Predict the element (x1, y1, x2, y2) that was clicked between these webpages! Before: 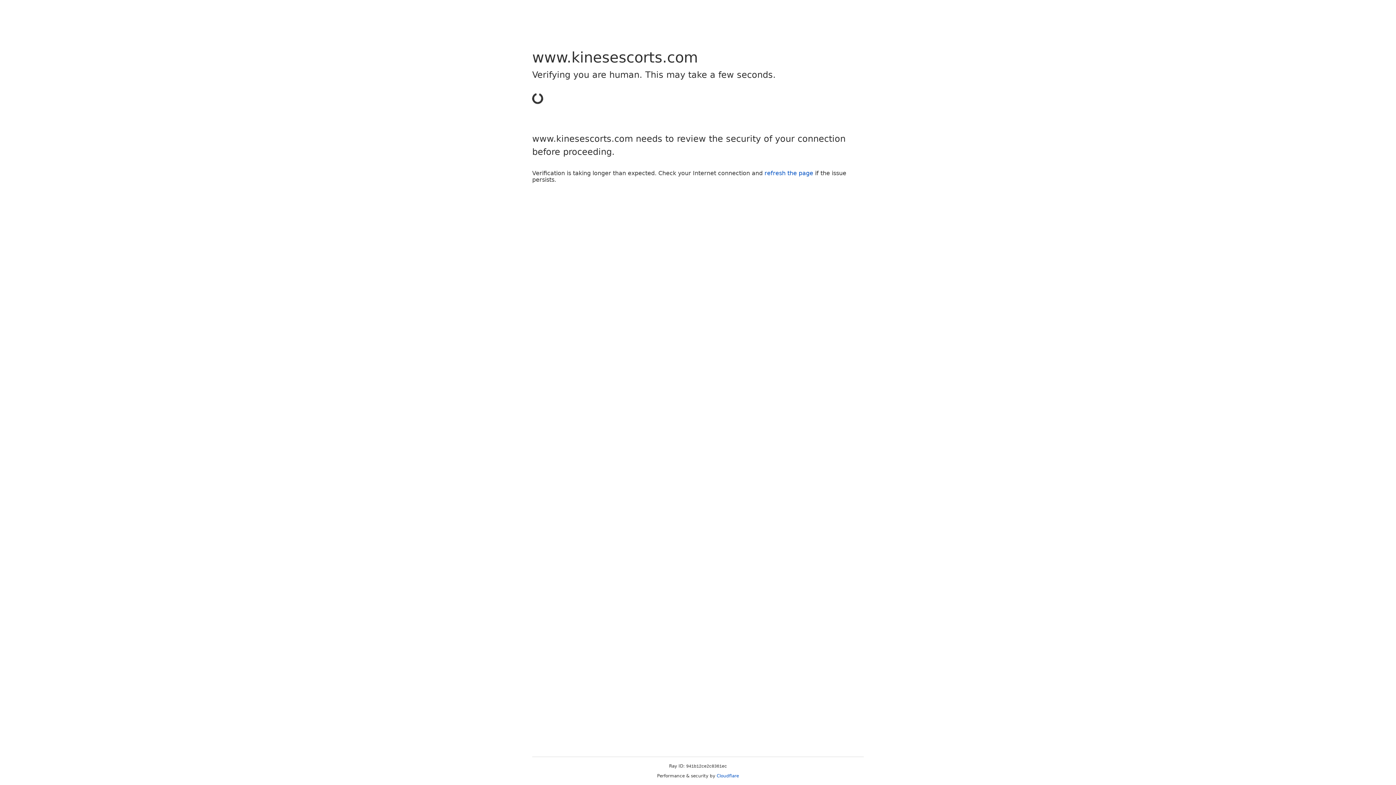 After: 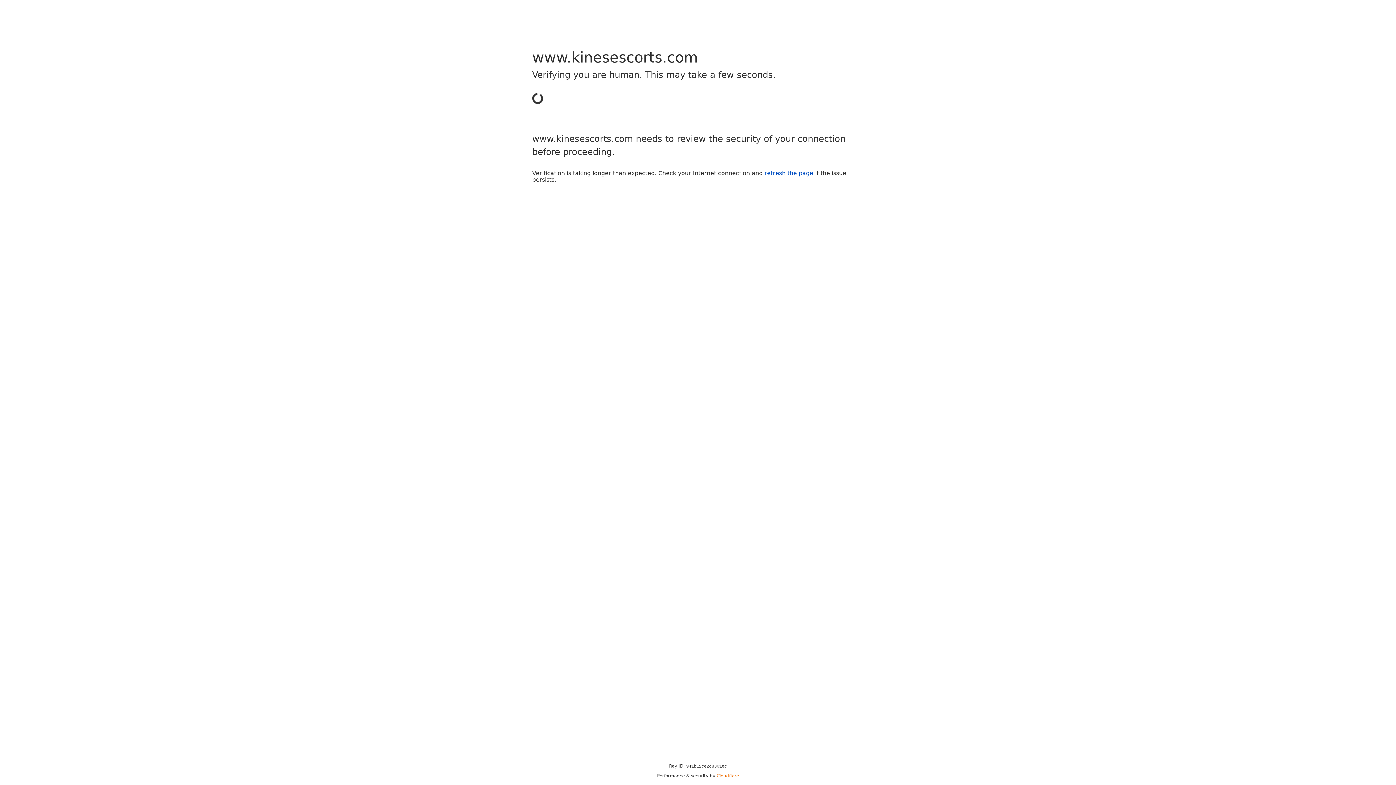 Action: label: Cloudflare bbox: (716, 773, 739, 778)